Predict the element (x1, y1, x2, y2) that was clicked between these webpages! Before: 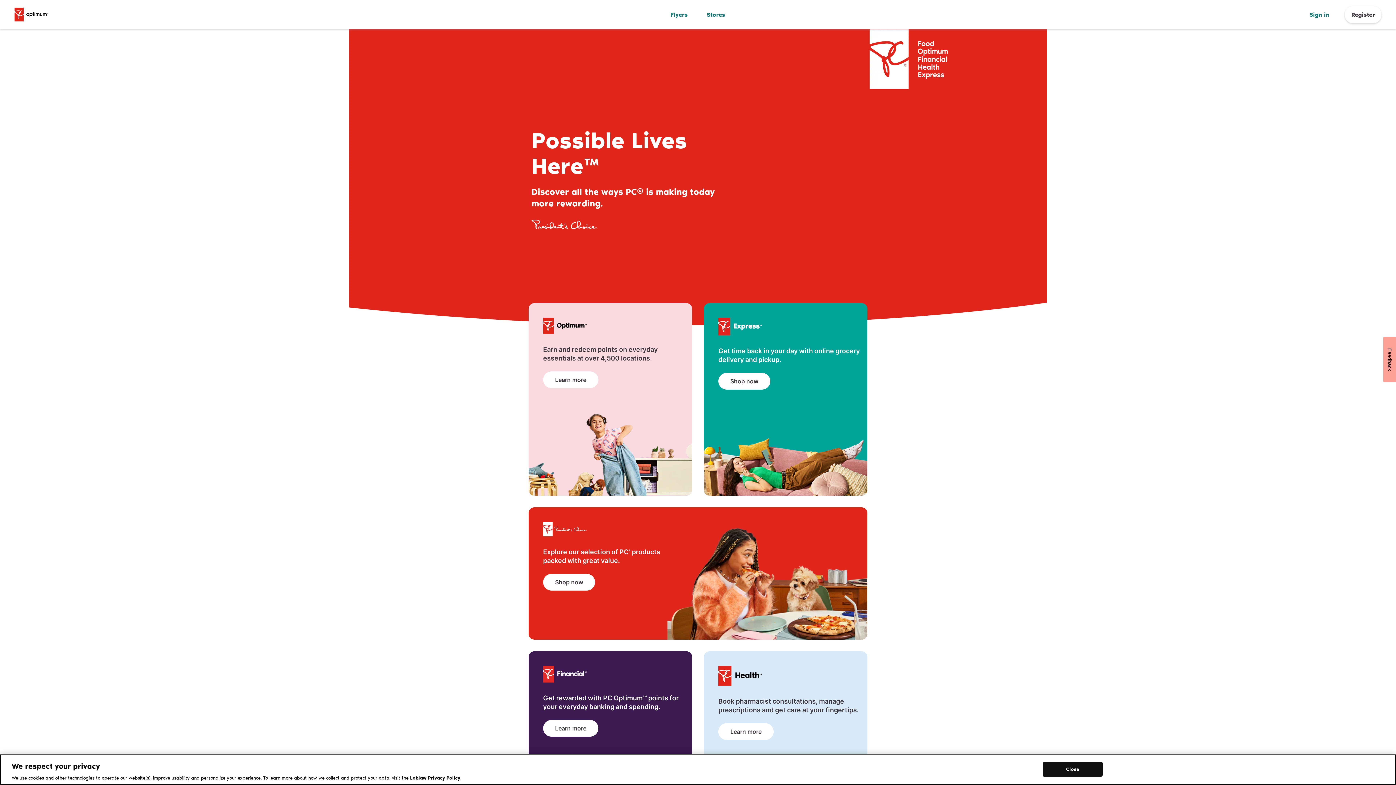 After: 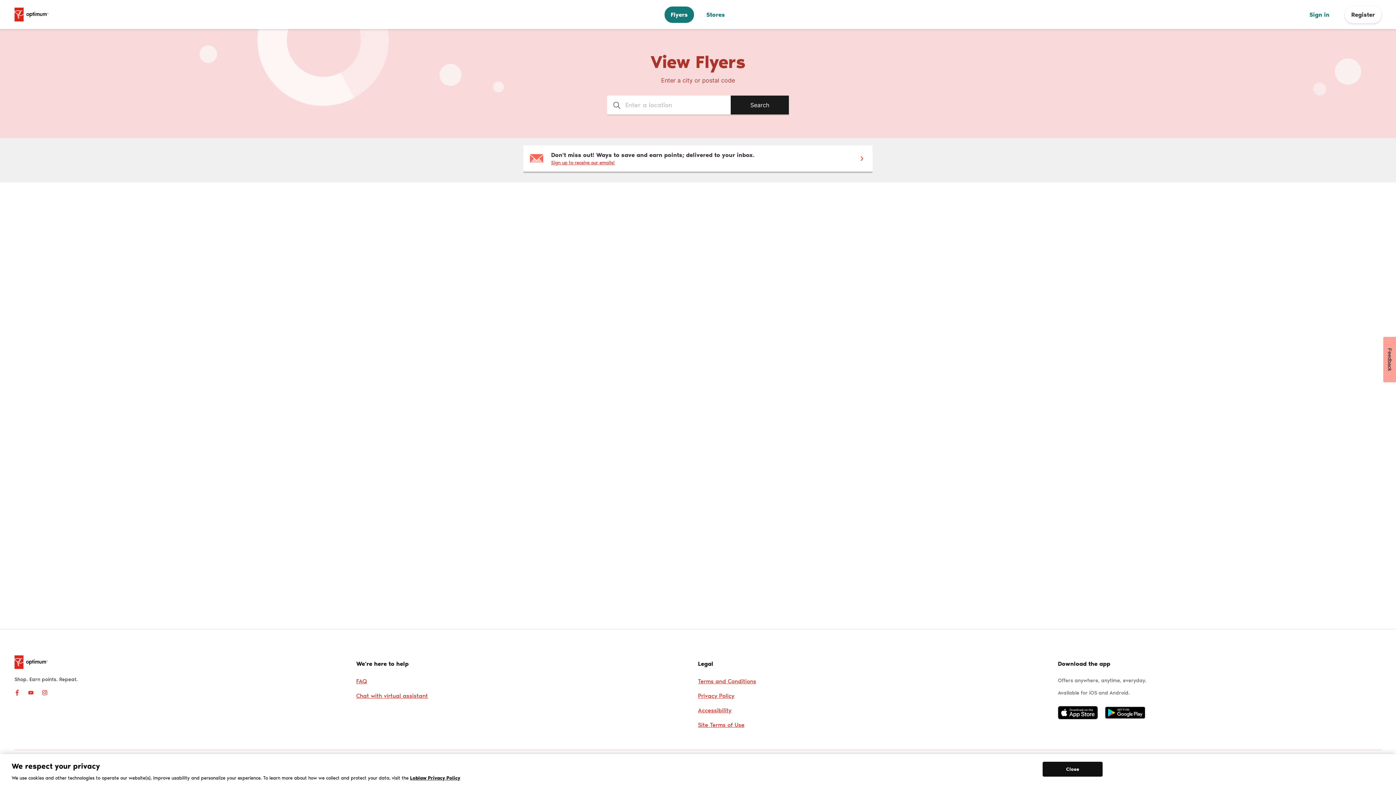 Action: label: Flyers bbox: (664, 6, 694, 23)